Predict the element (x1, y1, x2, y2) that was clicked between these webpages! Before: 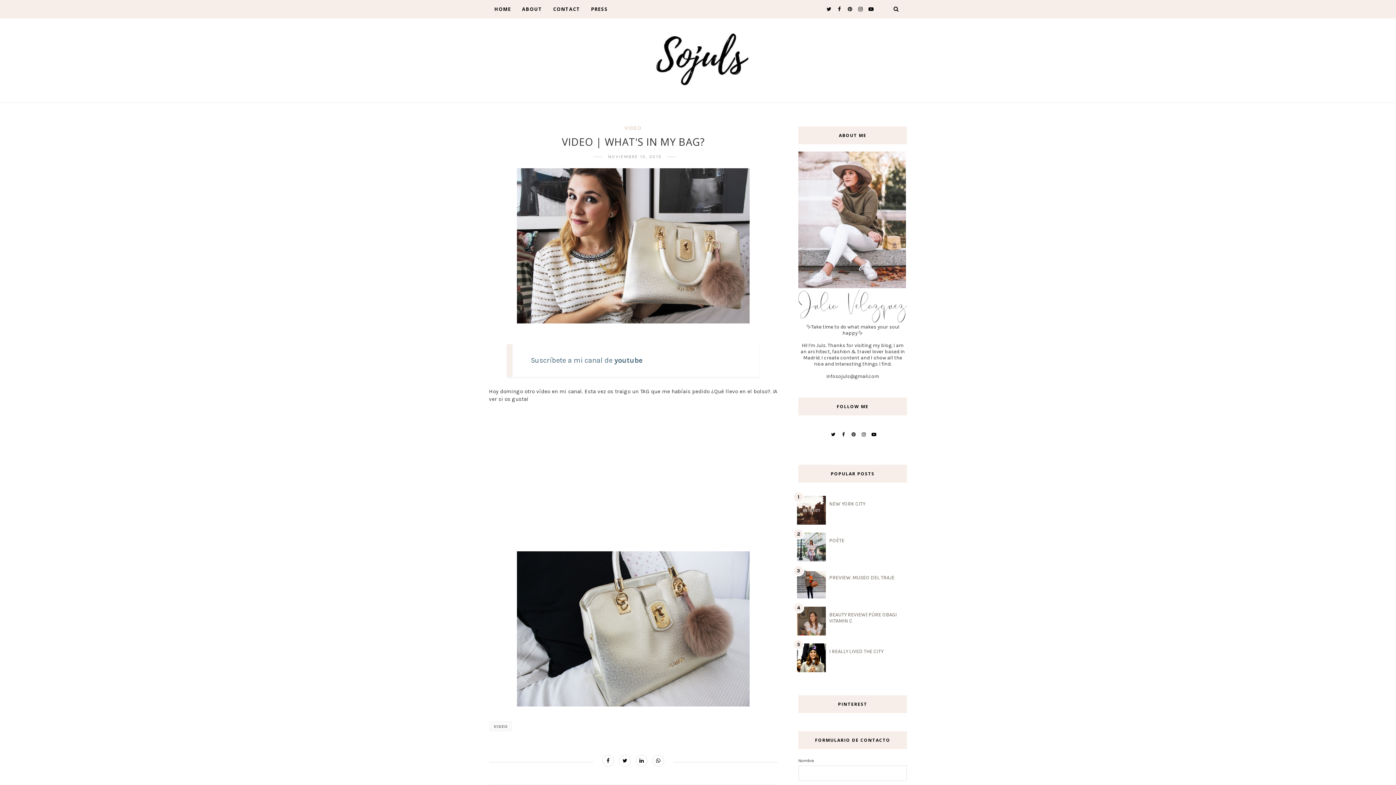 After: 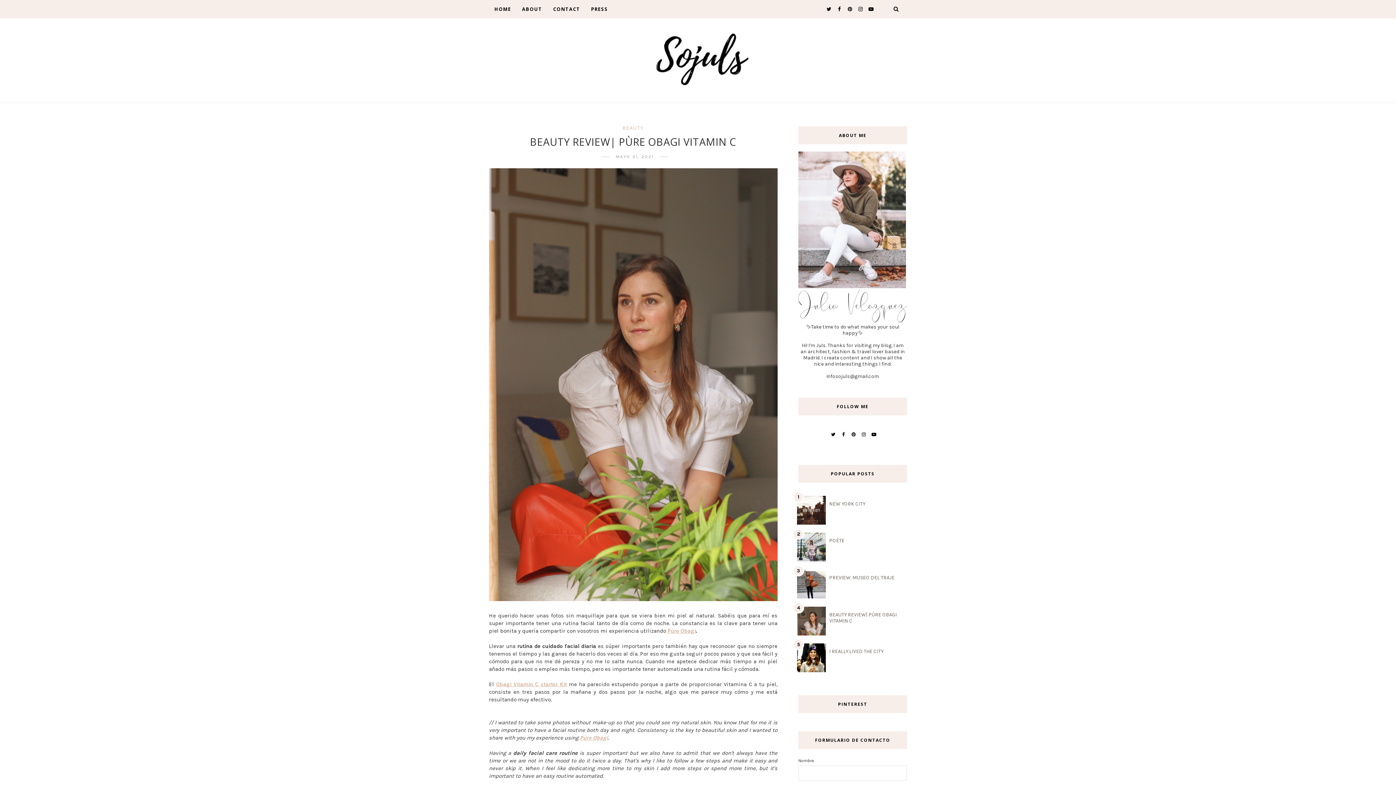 Action: label: BEAUTY REVIEW| PÙRE OBAGI VITAMIN C bbox: (829, 611, 897, 624)